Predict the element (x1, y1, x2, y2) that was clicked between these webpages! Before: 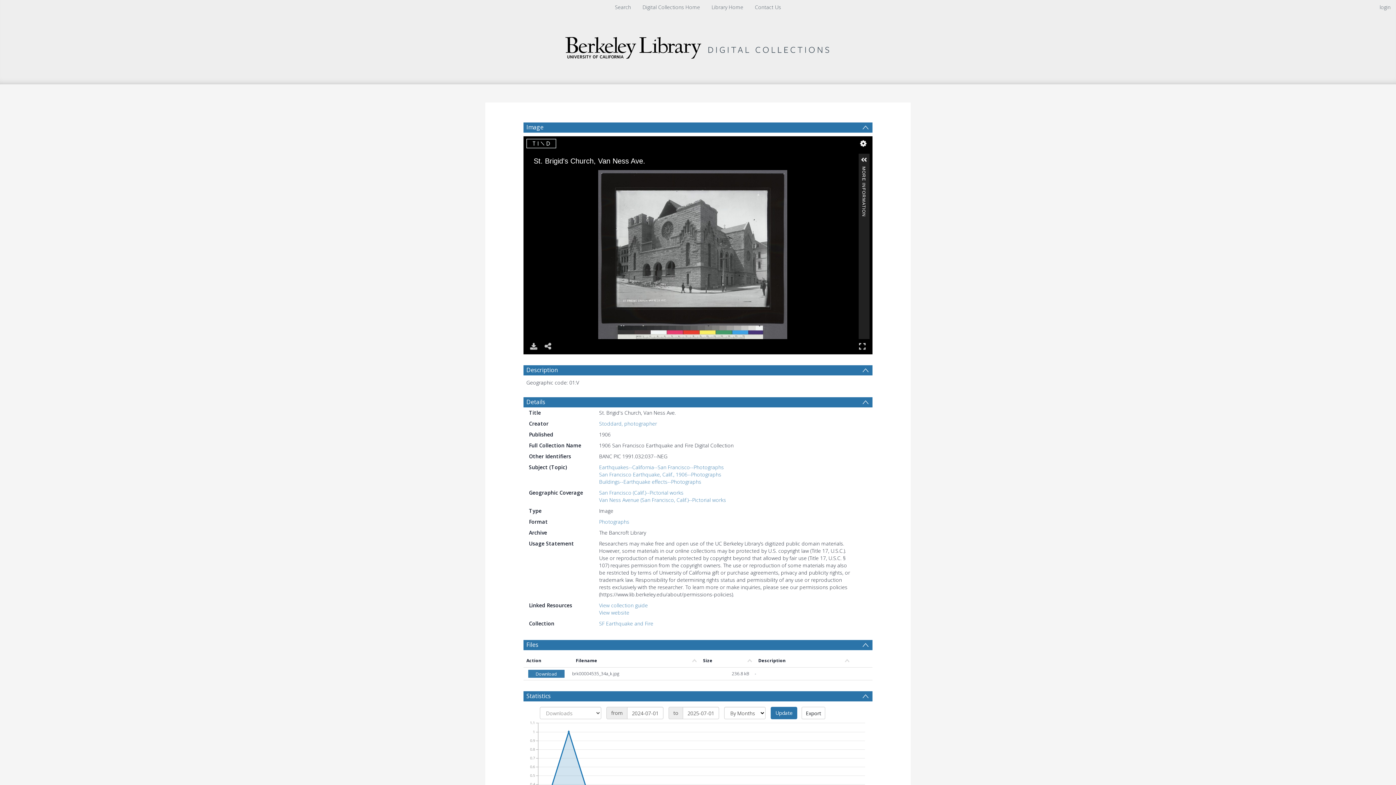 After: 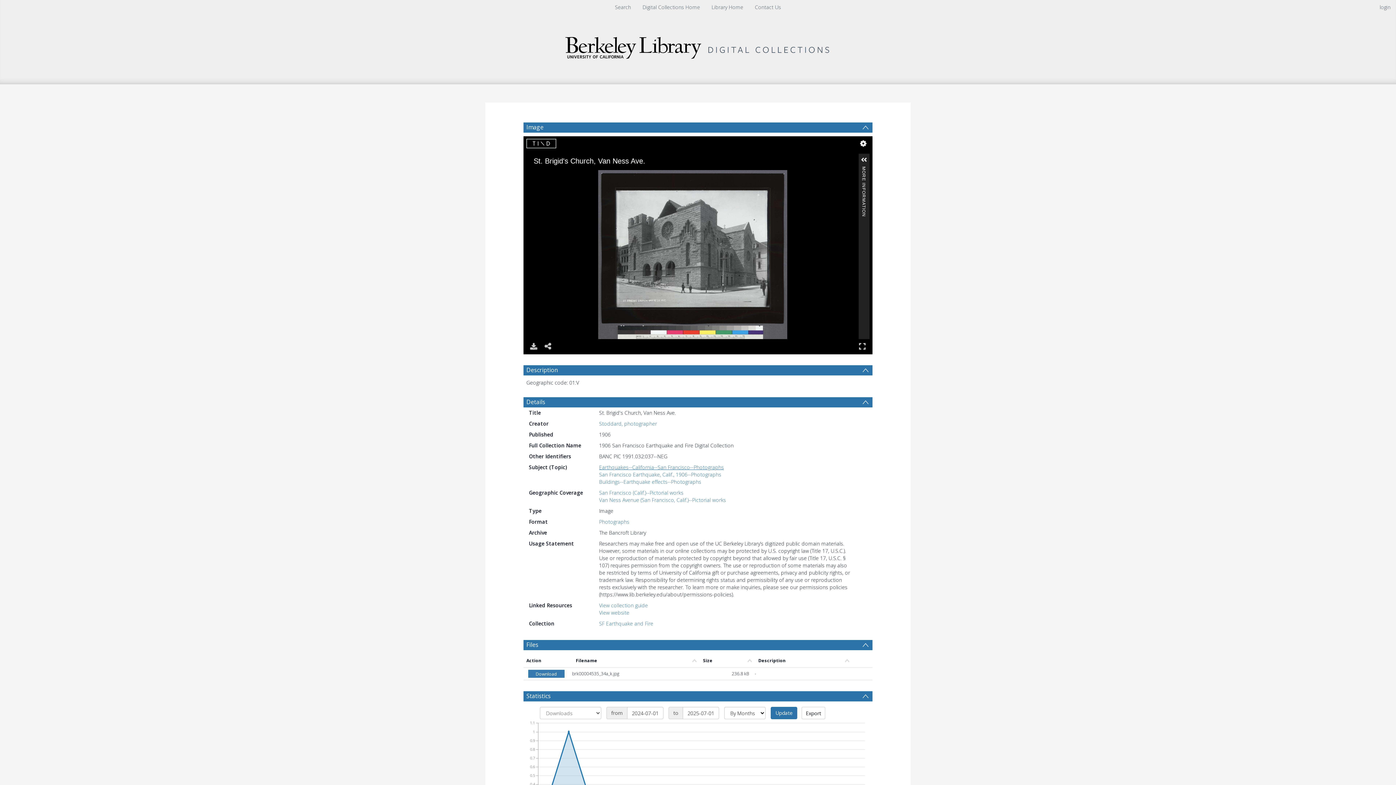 Action: bbox: (599, 464, 724, 471) label: Earthquakes--California--San Francisco--Photographs